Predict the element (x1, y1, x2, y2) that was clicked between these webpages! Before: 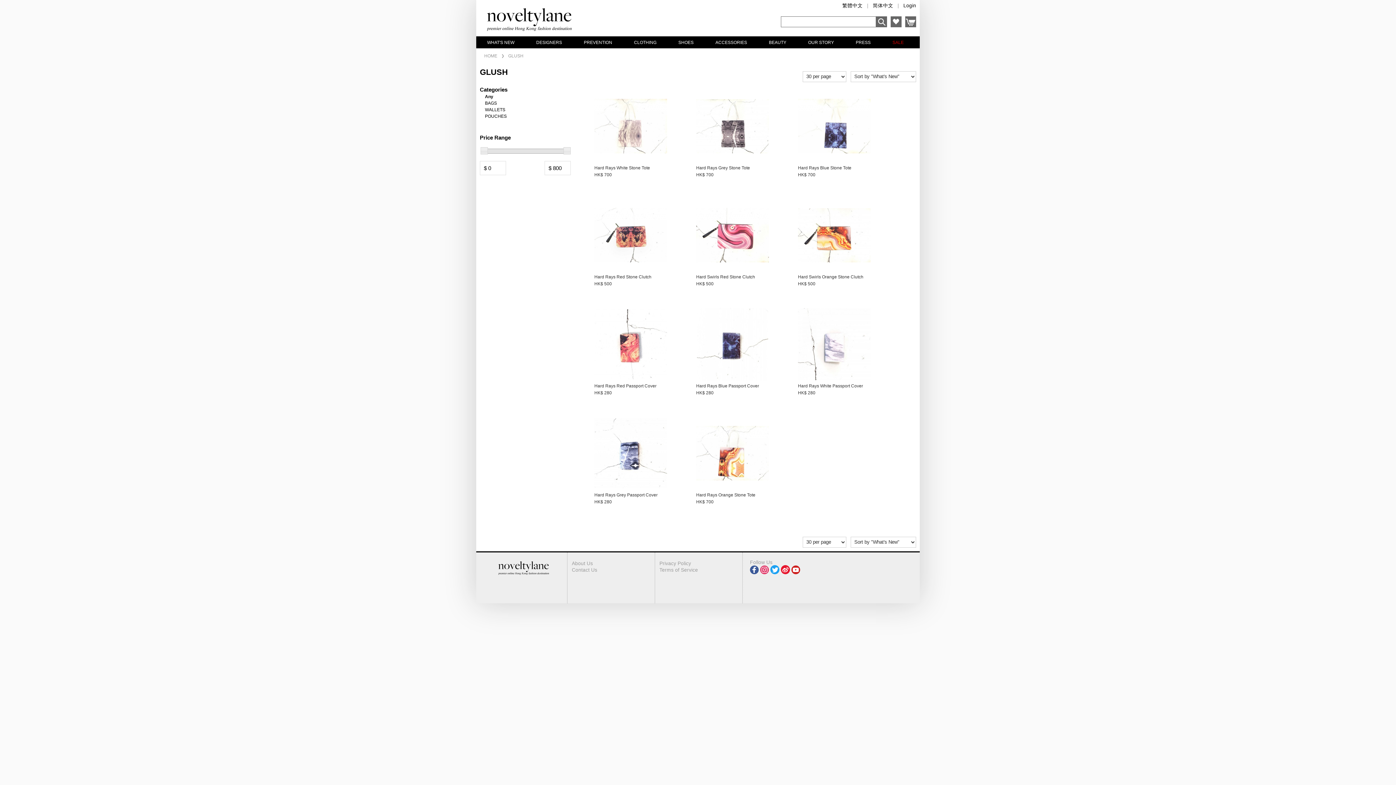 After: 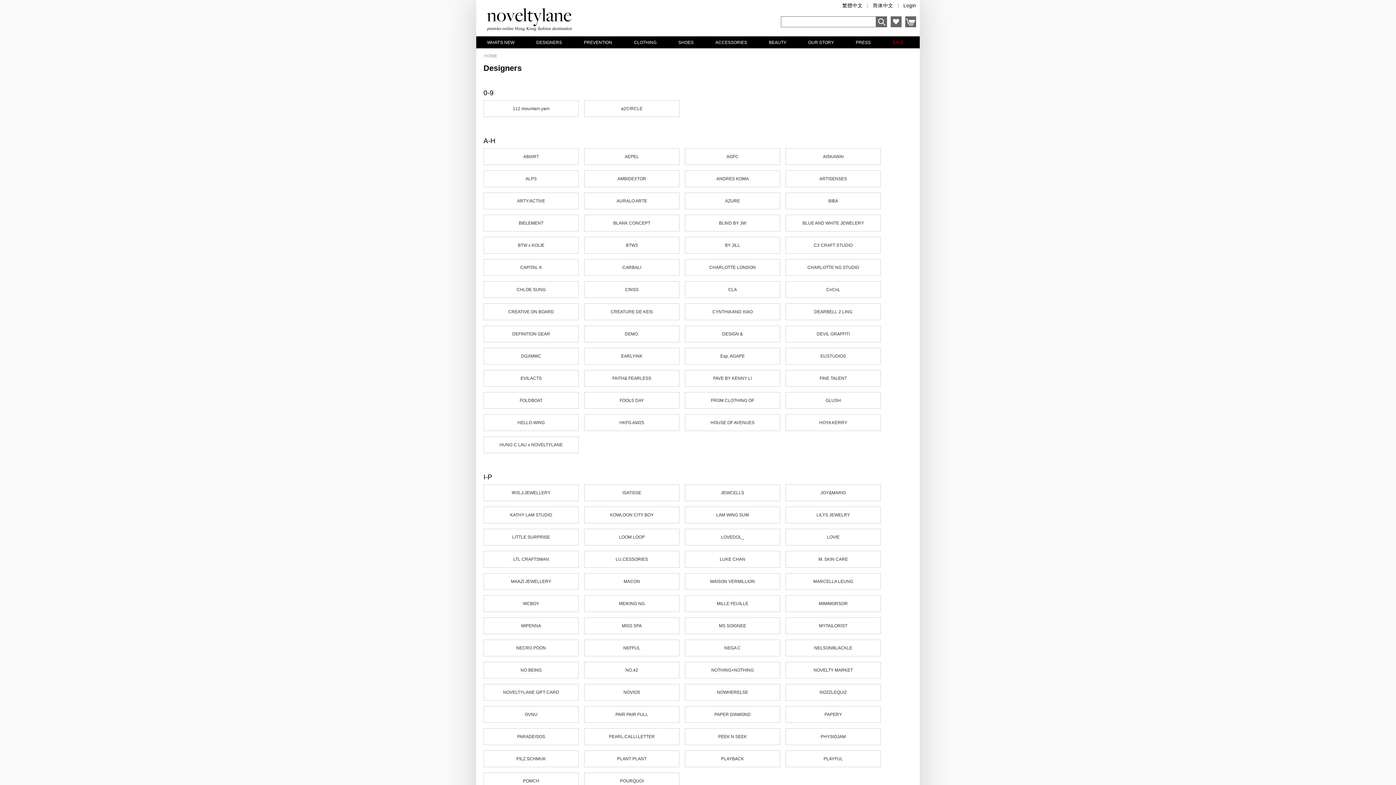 Action: label: DESIGNERS bbox: (525, 38, 573, 47)